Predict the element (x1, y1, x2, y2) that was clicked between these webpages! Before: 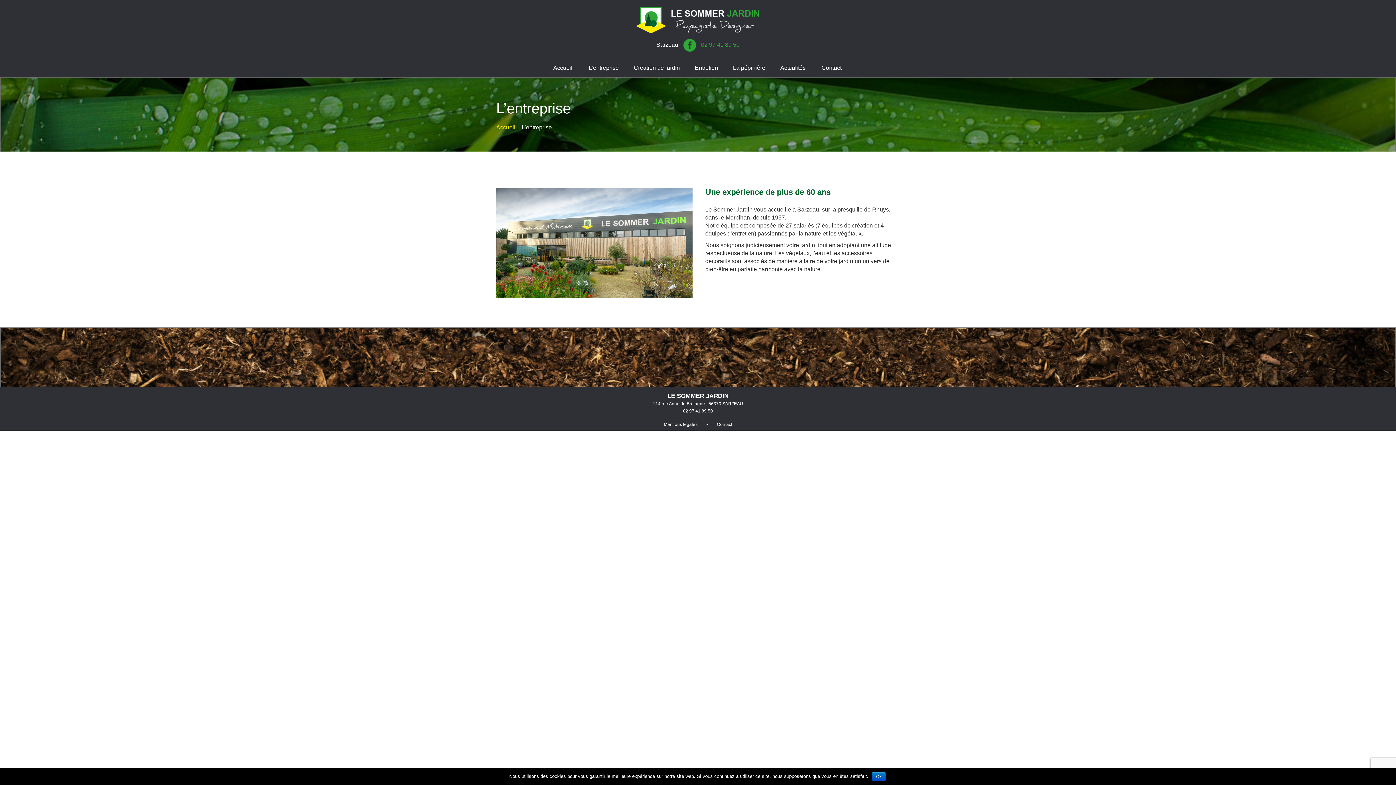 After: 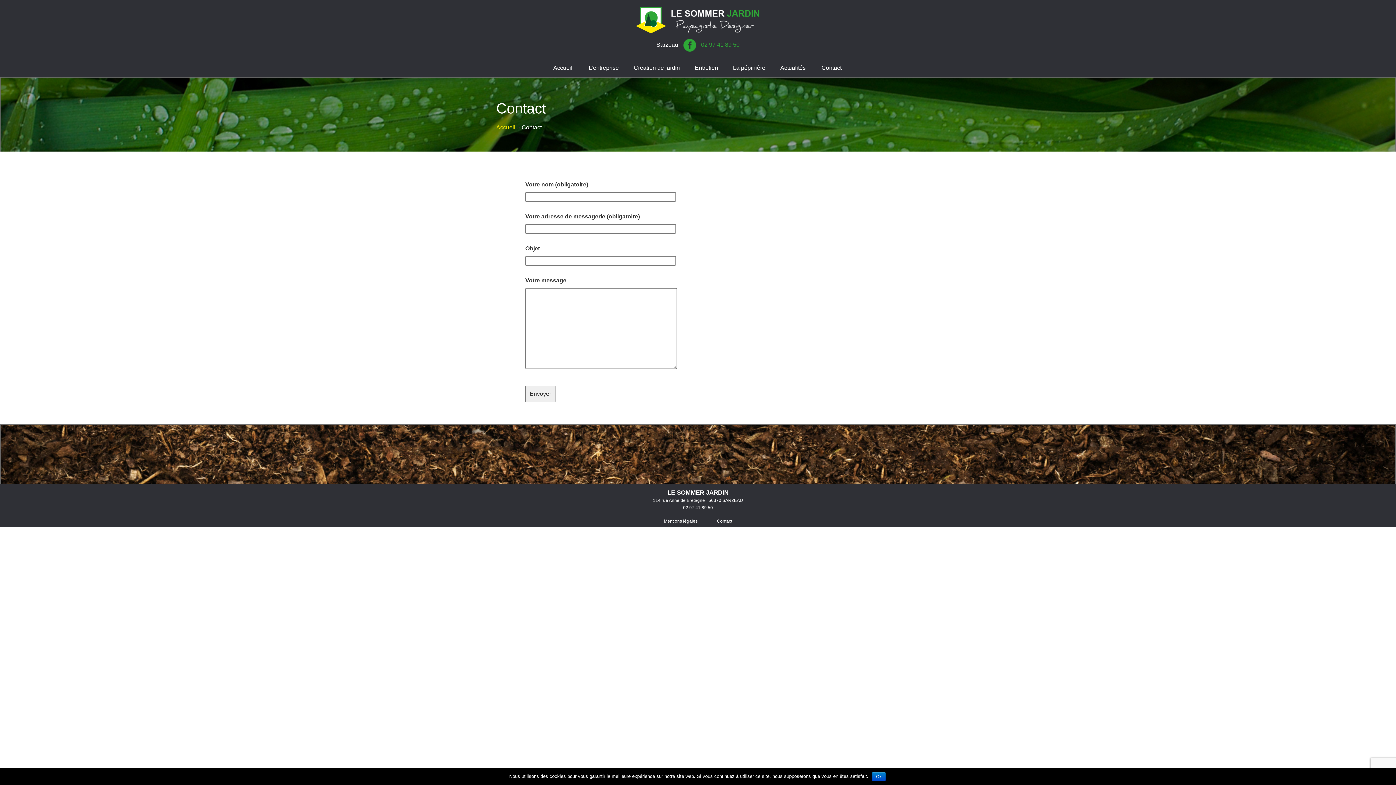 Action: bbox: (813, 58, 849, 77) label: Contact